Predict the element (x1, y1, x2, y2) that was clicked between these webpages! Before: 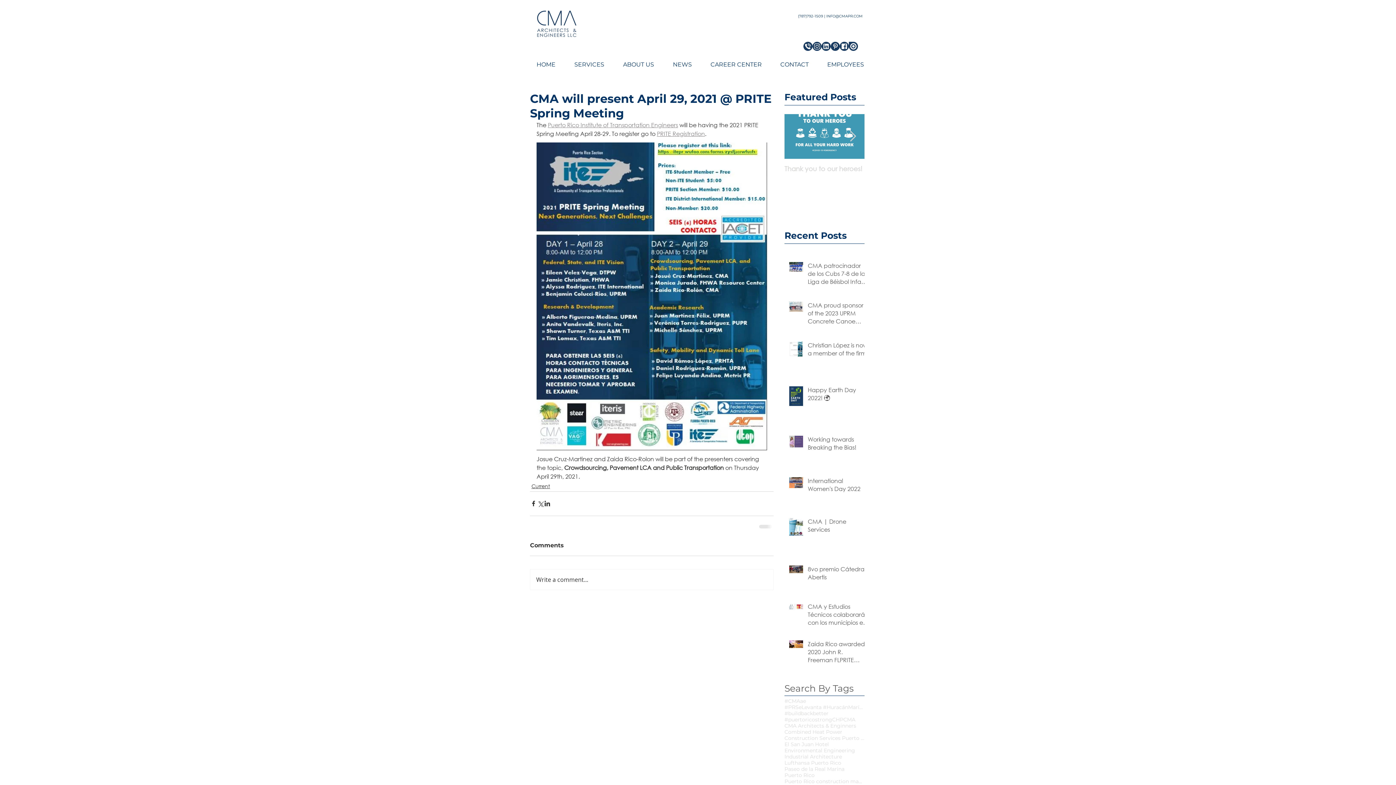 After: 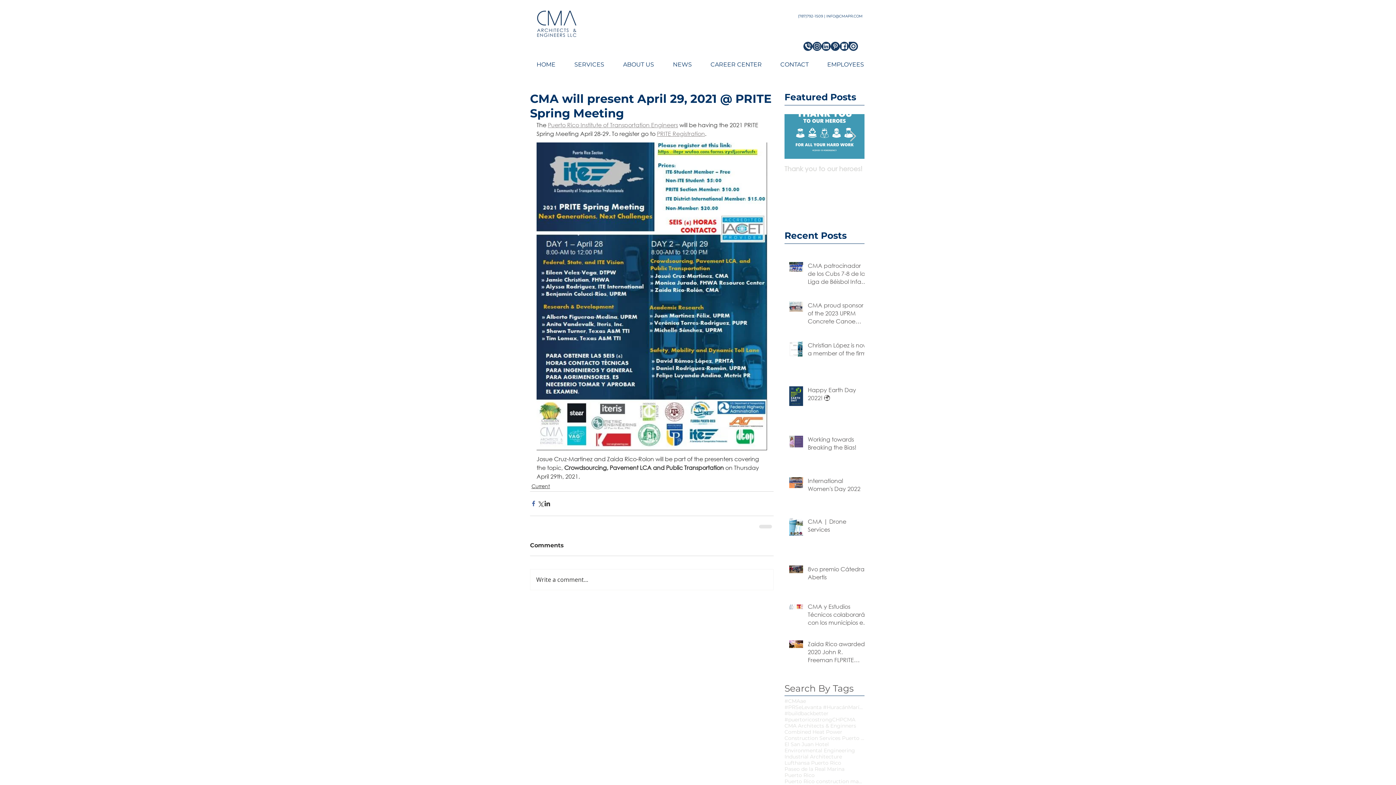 Action: bbox: (530, 500, 537, 507) label: Share via Facebook